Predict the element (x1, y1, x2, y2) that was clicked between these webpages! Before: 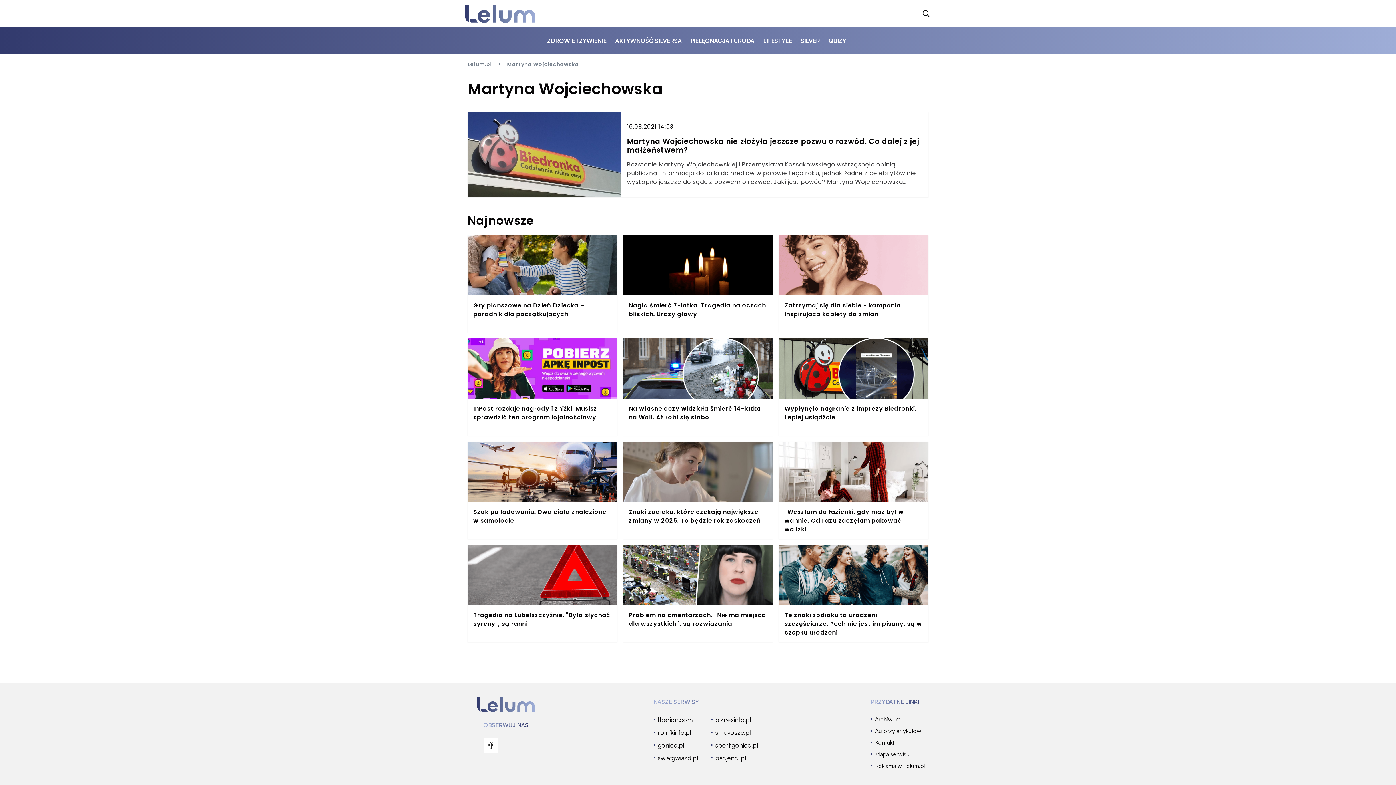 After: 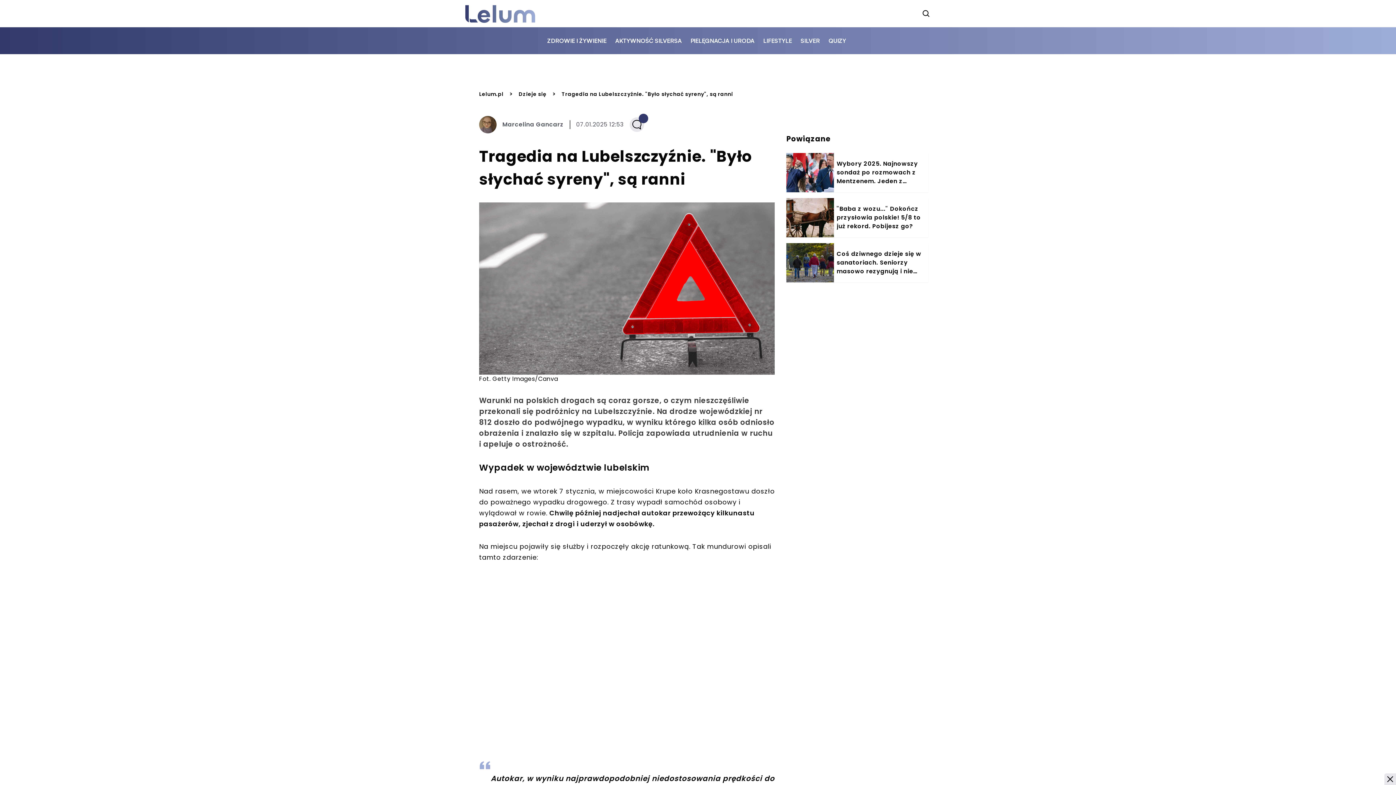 Action: bbox: (467, 545, 617, 642) label: Tragedia na Lubelszczyźnie. "Było słychać syreny", są ranni